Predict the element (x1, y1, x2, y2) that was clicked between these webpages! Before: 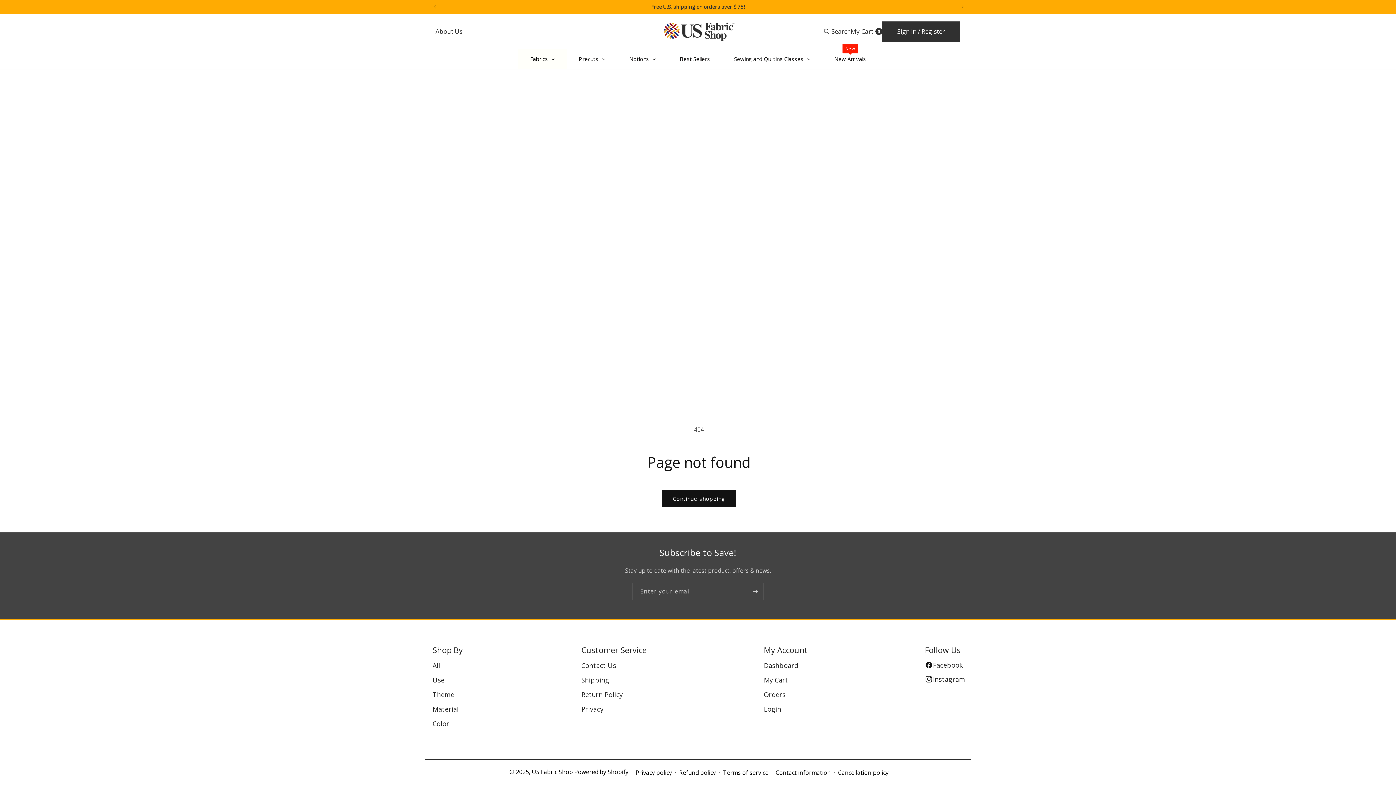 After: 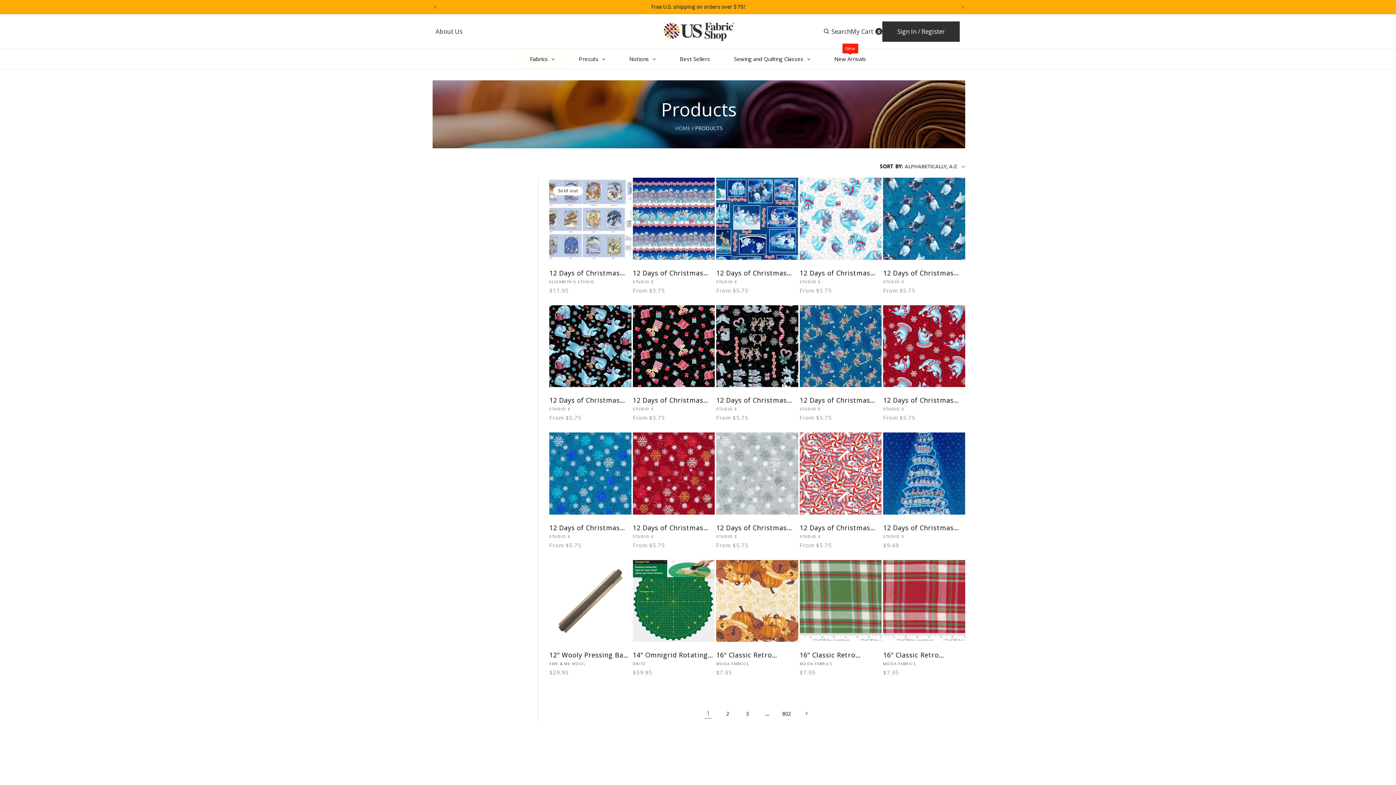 Action: label: Continue shopping bbox: (662, 490, 736, 507)